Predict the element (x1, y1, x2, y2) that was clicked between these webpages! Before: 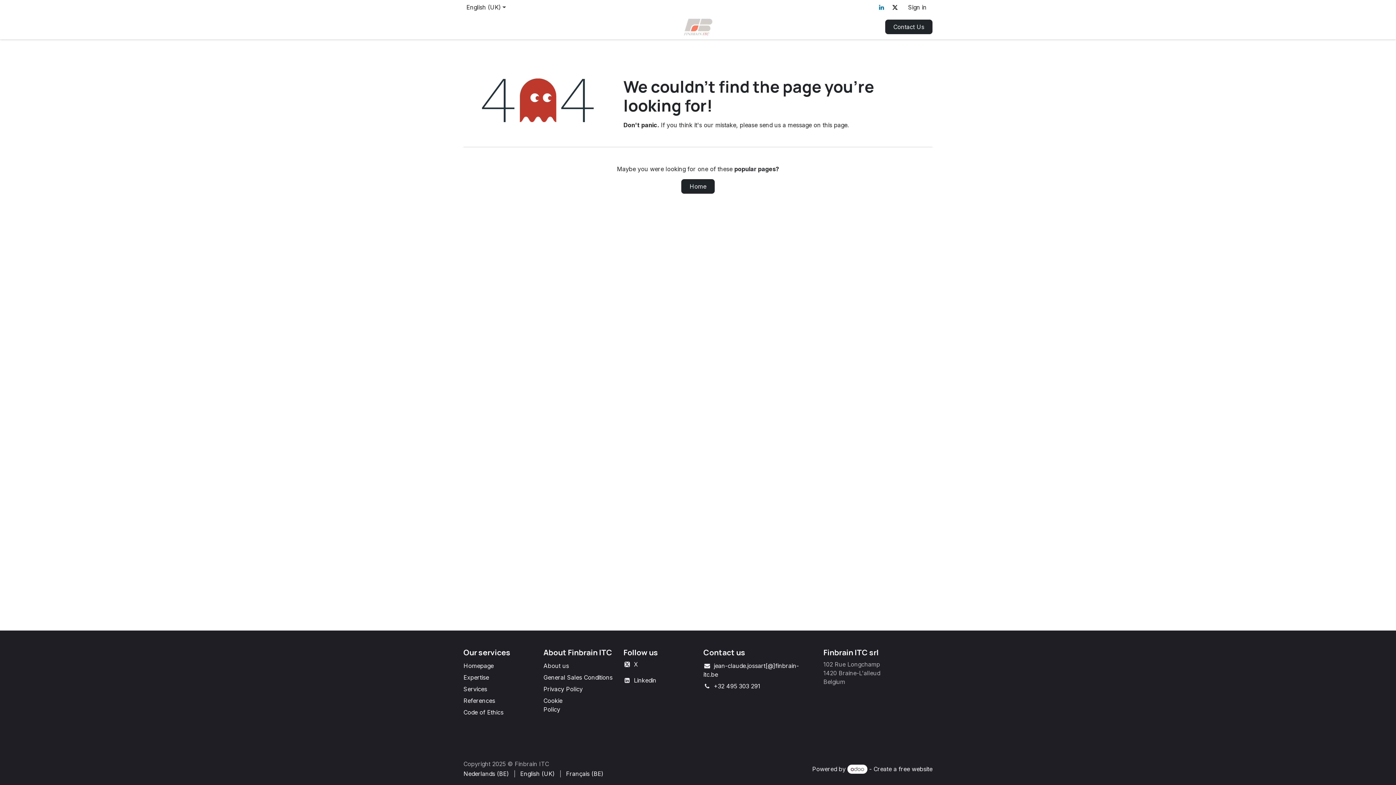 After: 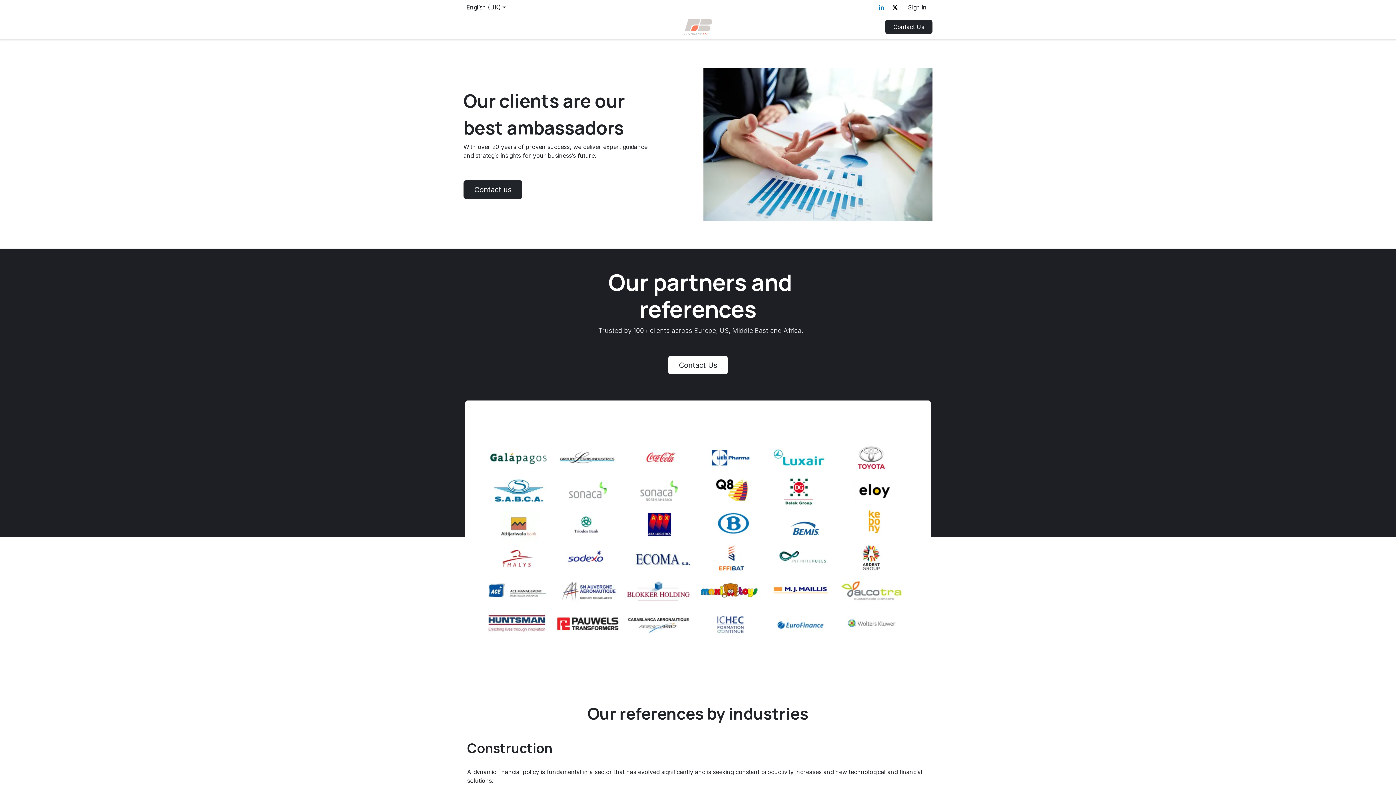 Action: label: References bbox: (463, 697, 495, 704)